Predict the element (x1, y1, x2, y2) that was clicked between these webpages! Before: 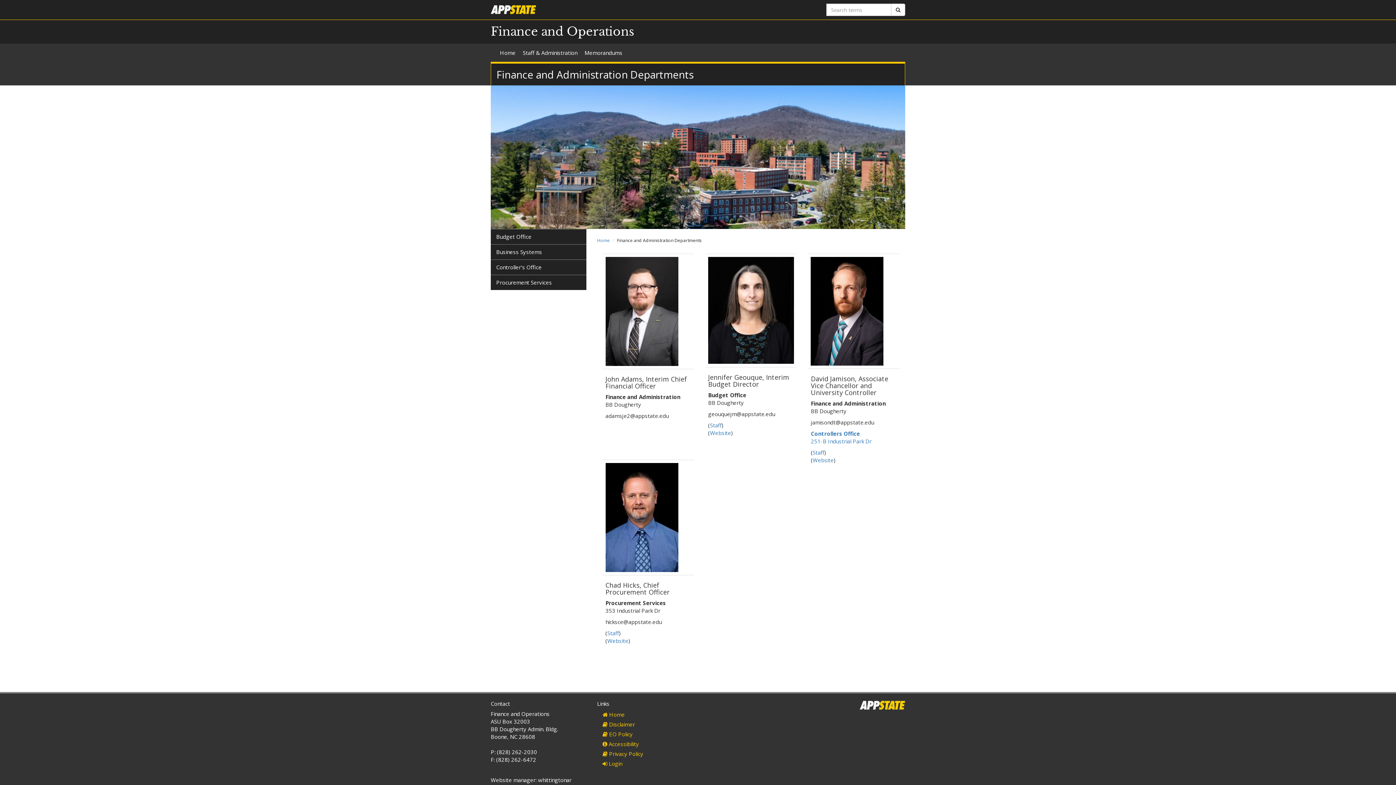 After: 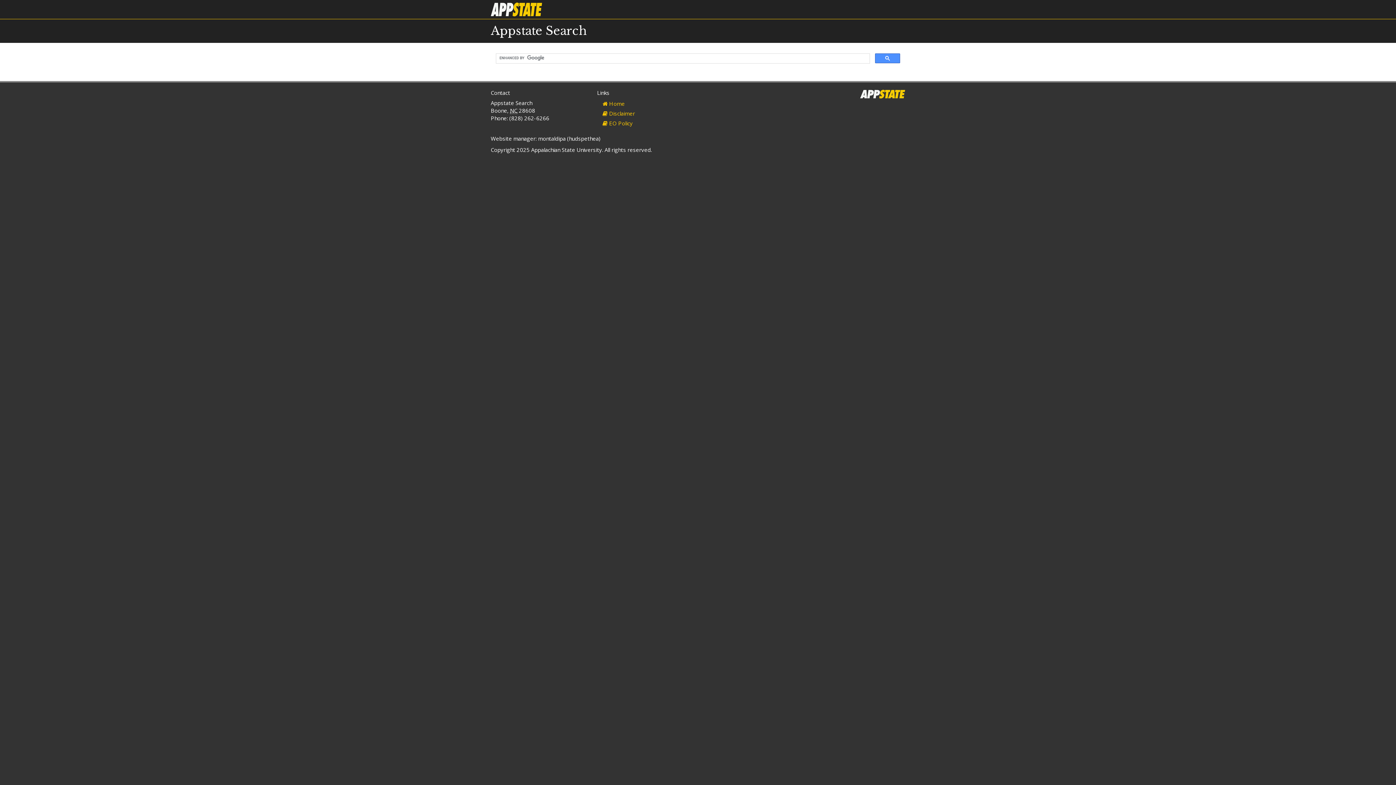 Action: label: Search bbox: (891, 3, 905, 16)